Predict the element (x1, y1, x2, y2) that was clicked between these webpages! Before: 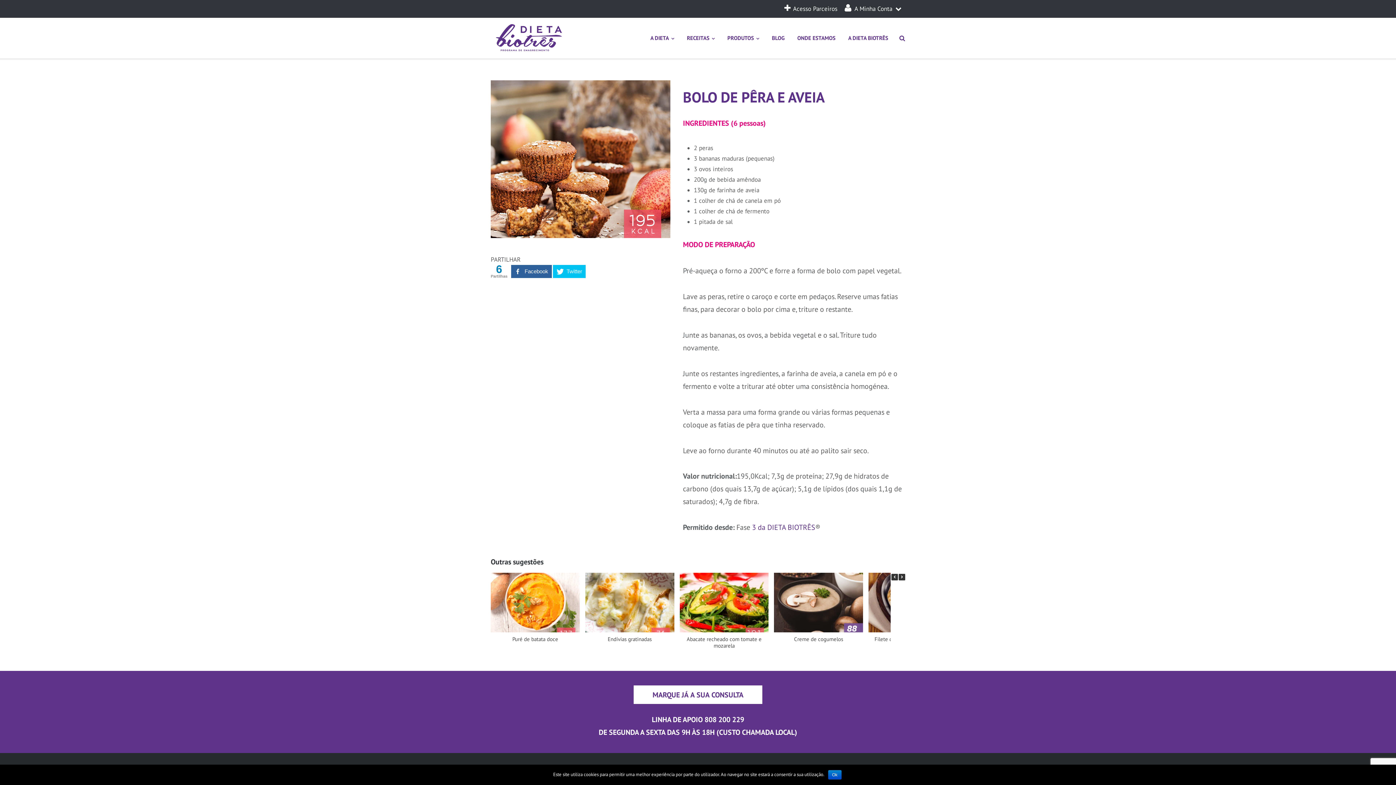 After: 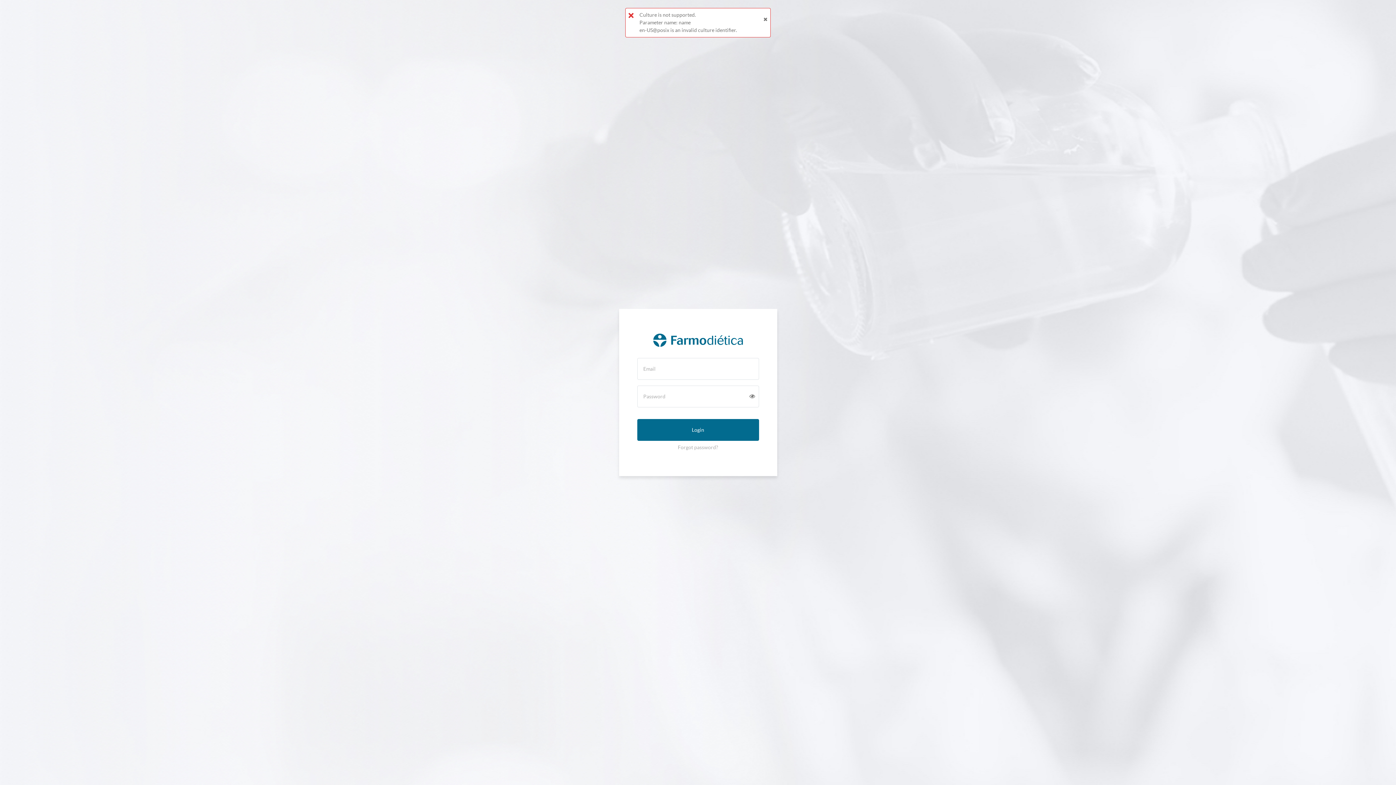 Action: bbox: (784, 4, 837, 12) label: Acesso Parceiros